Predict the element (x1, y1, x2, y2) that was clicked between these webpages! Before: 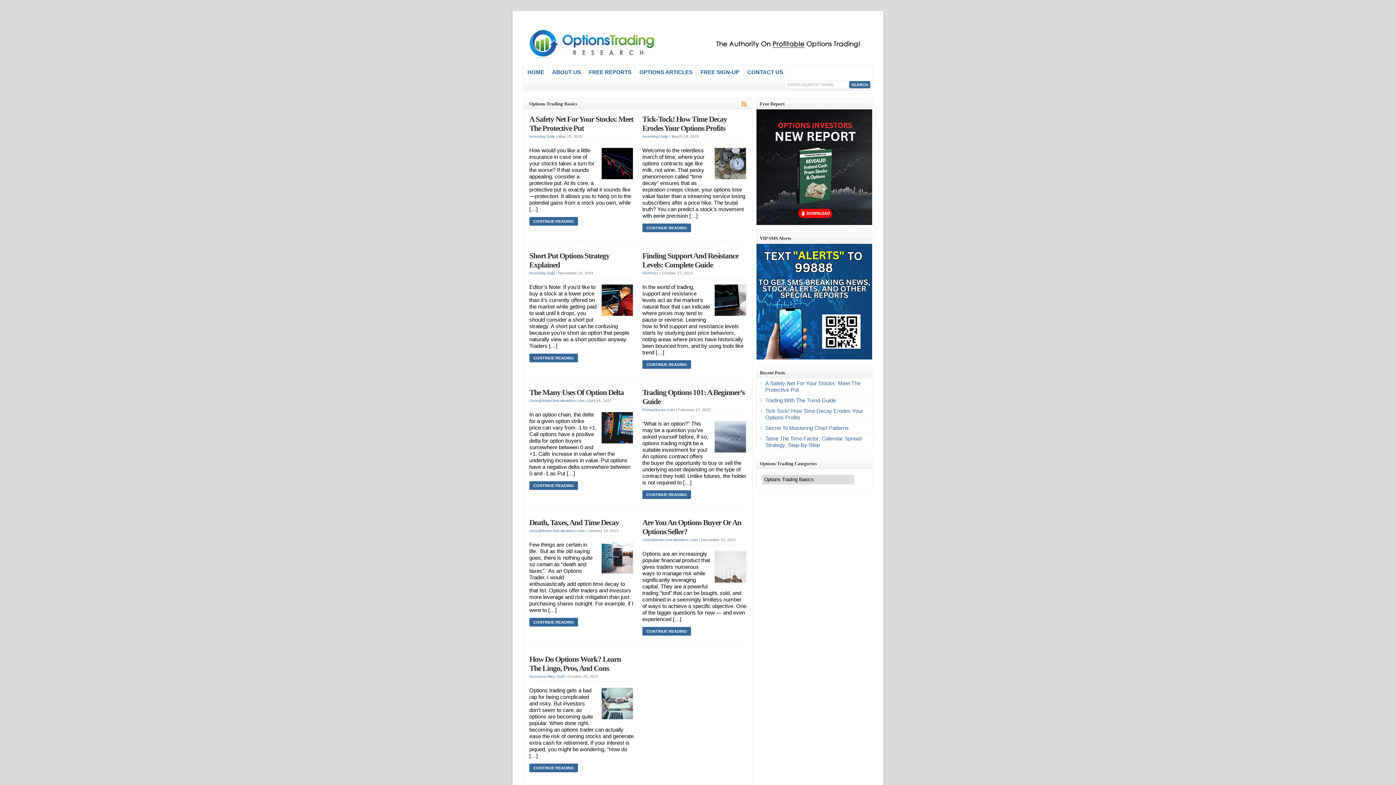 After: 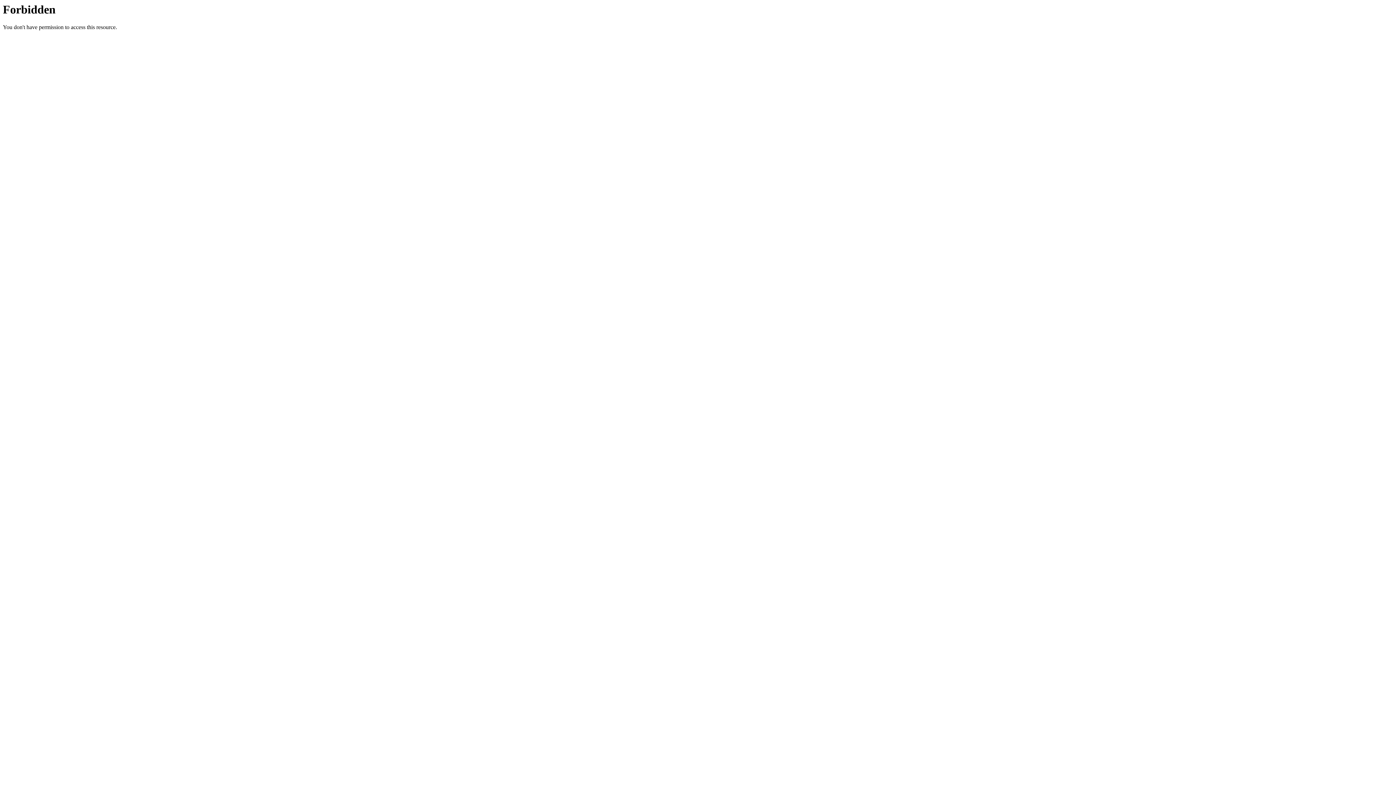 Action: bbox: (529, 528, 584, 533) label: chris@thetechnicaltraders.com